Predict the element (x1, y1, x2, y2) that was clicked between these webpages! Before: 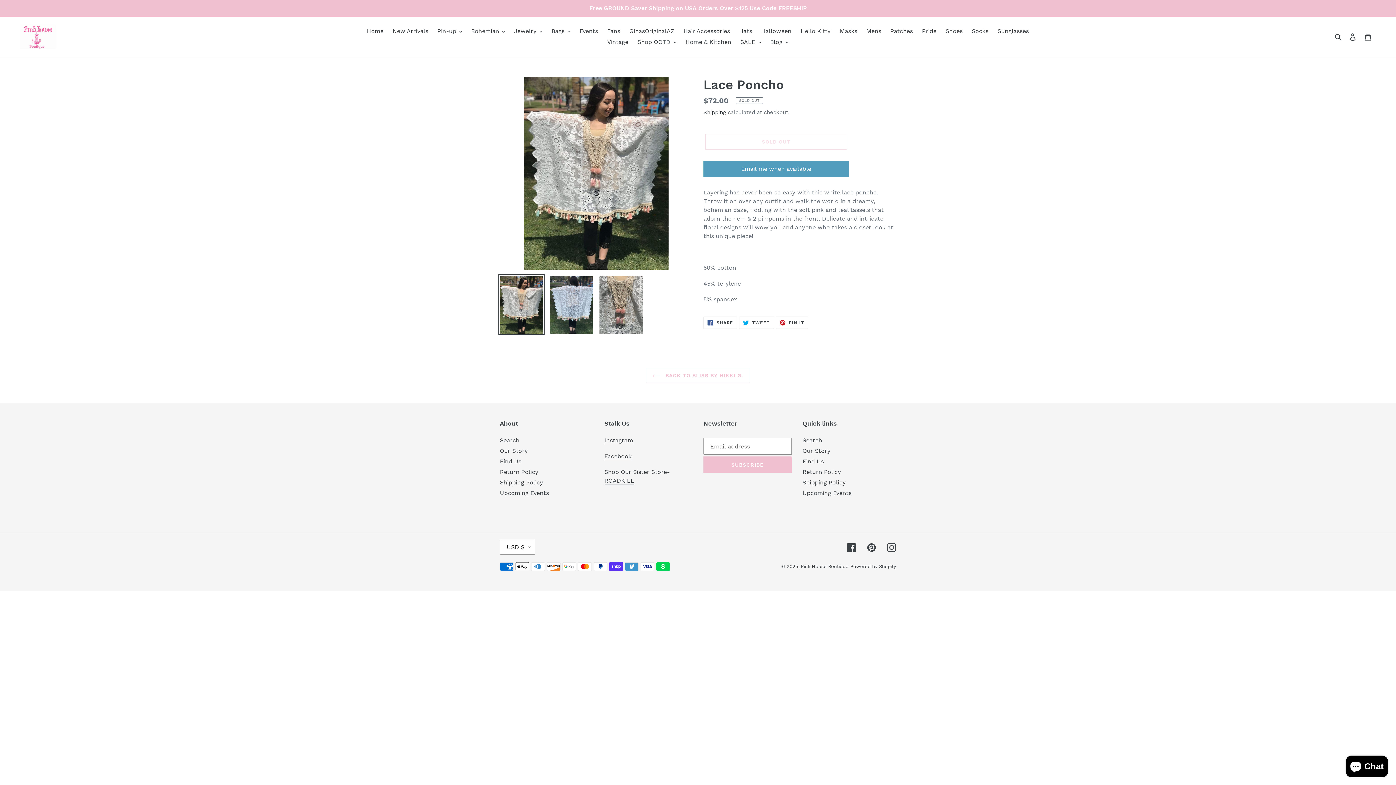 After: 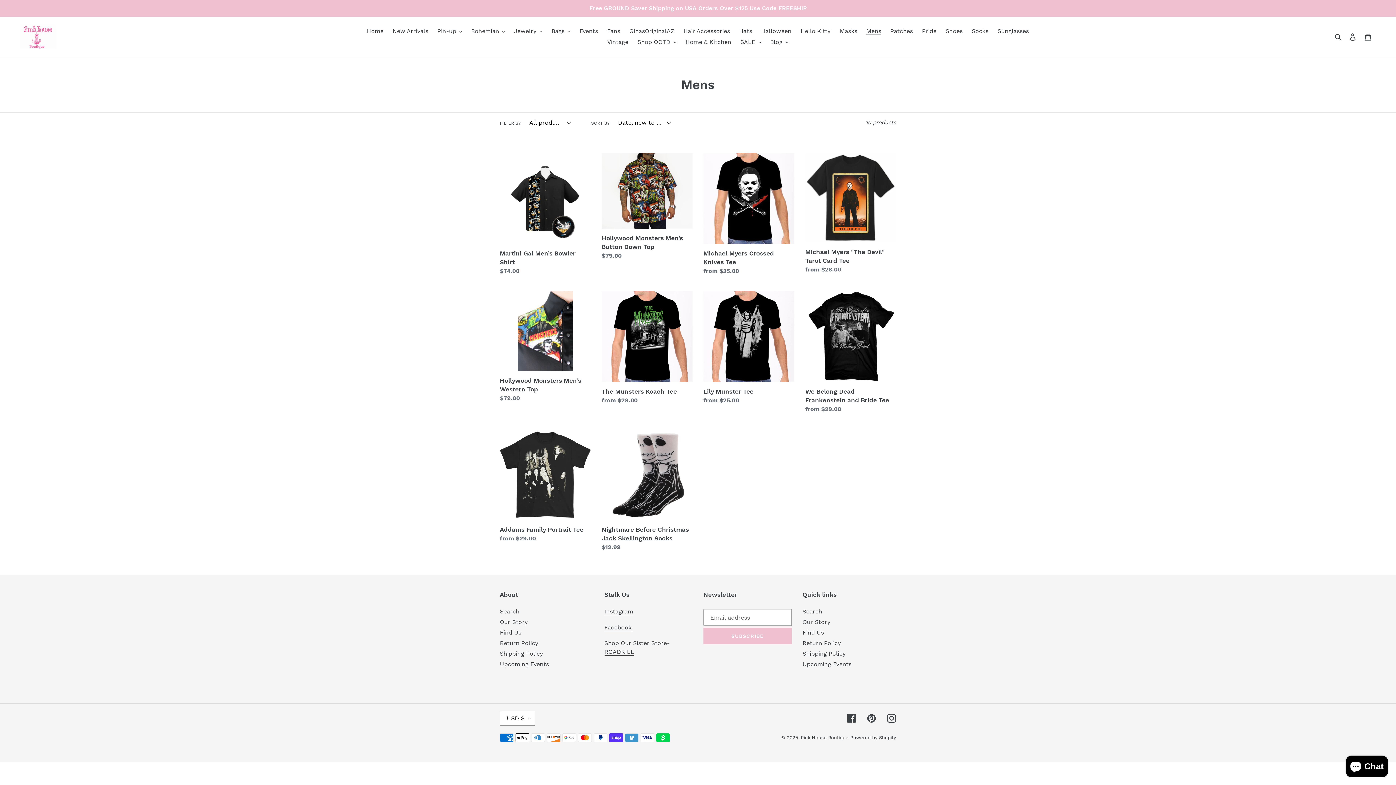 Action: label: Mens bbox: (862, 25, 885, 36)